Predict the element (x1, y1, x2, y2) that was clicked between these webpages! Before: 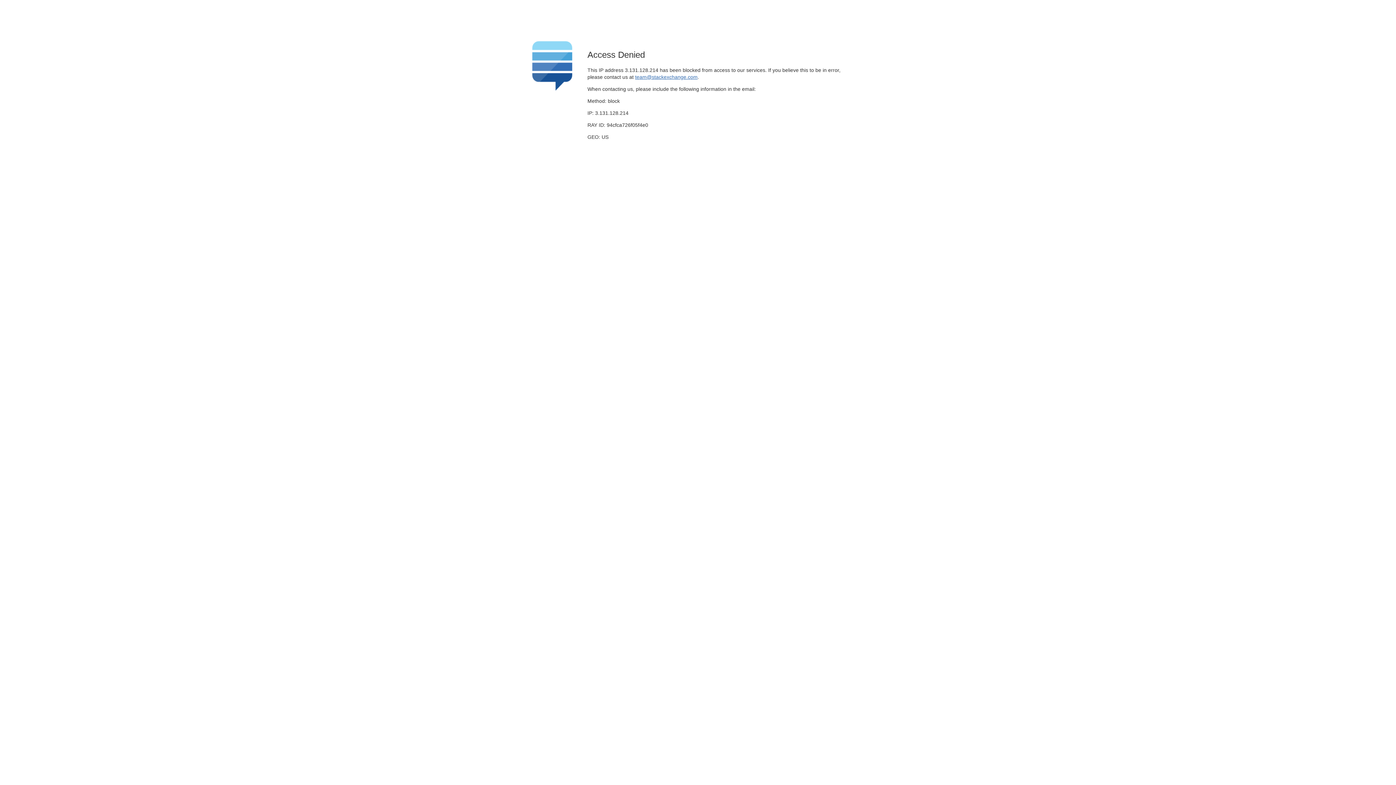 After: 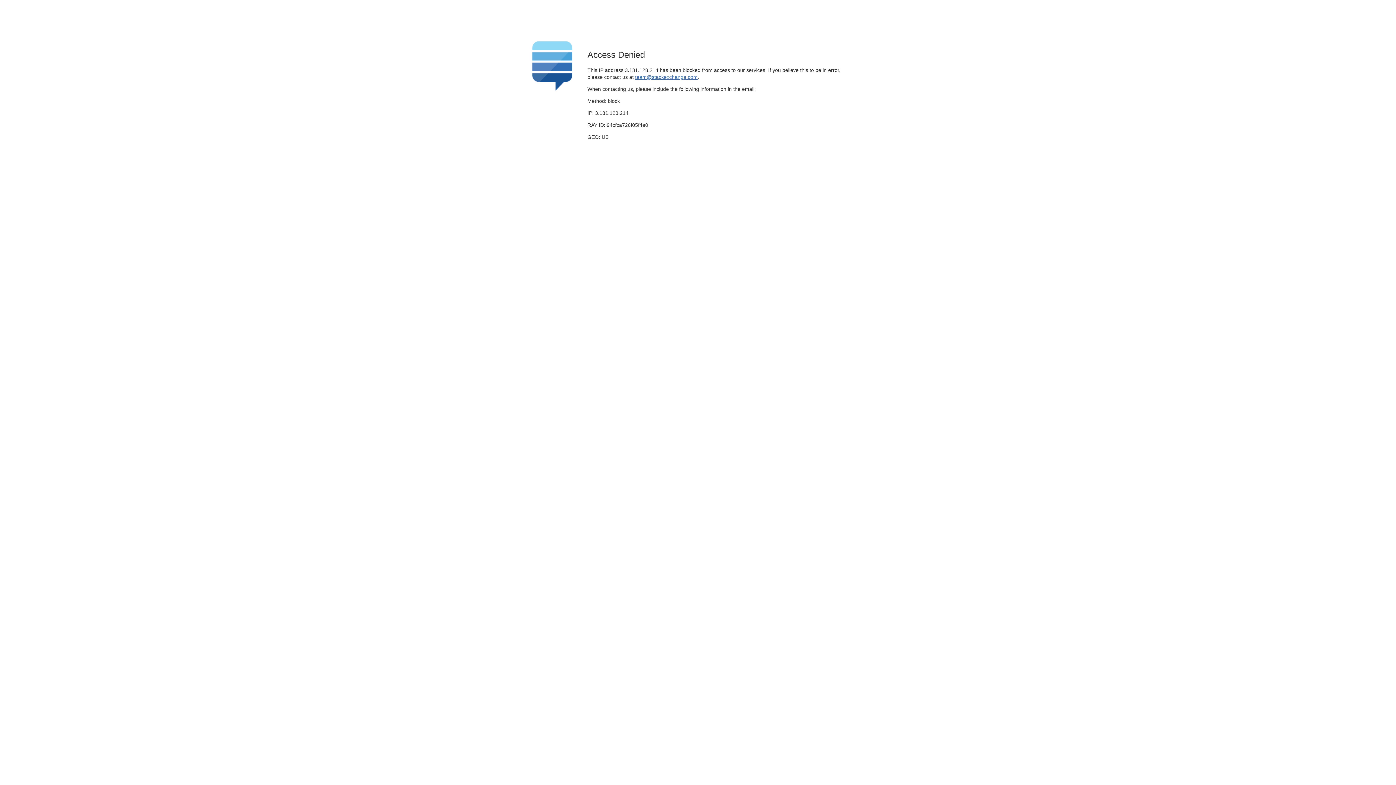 Action: bbox: (635, 74, 697, 79) label: team@stackexchange.com